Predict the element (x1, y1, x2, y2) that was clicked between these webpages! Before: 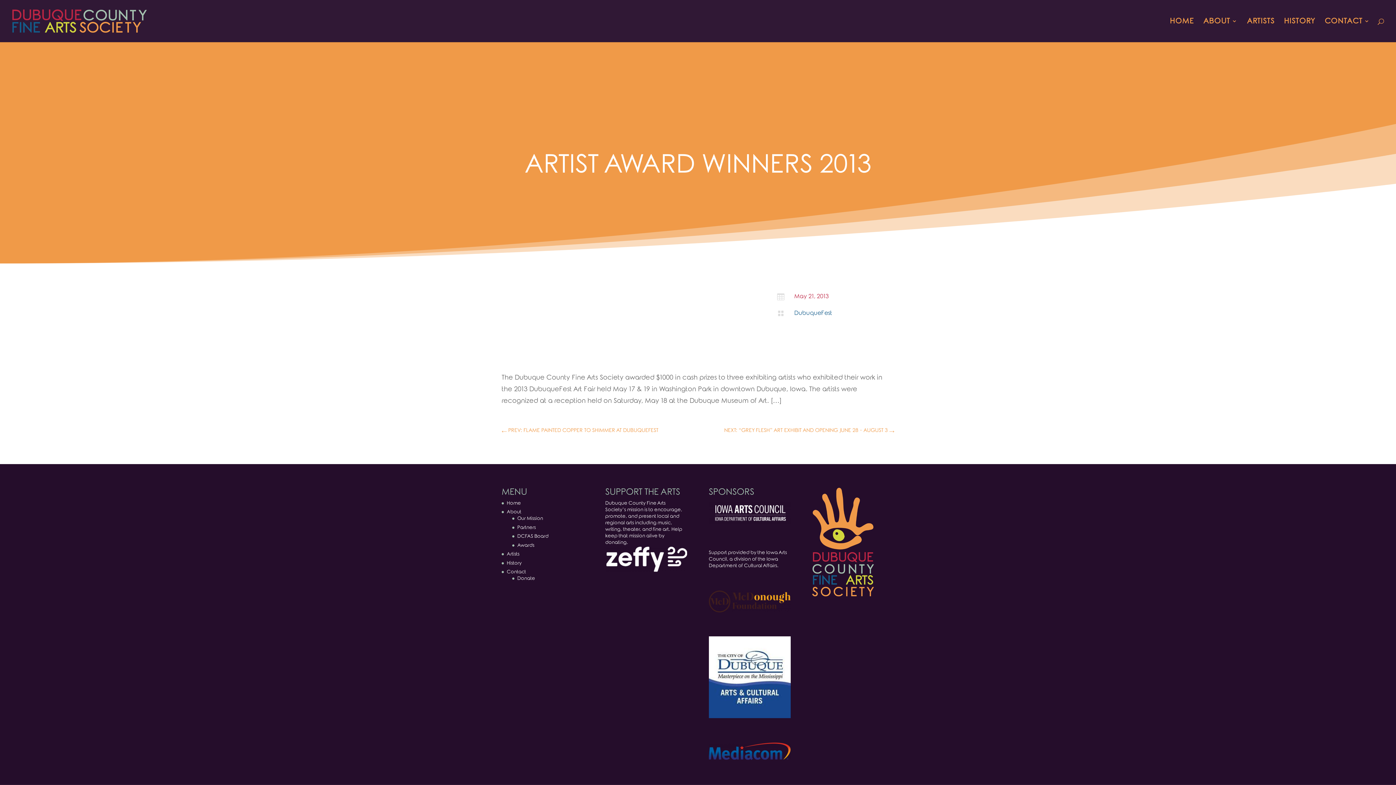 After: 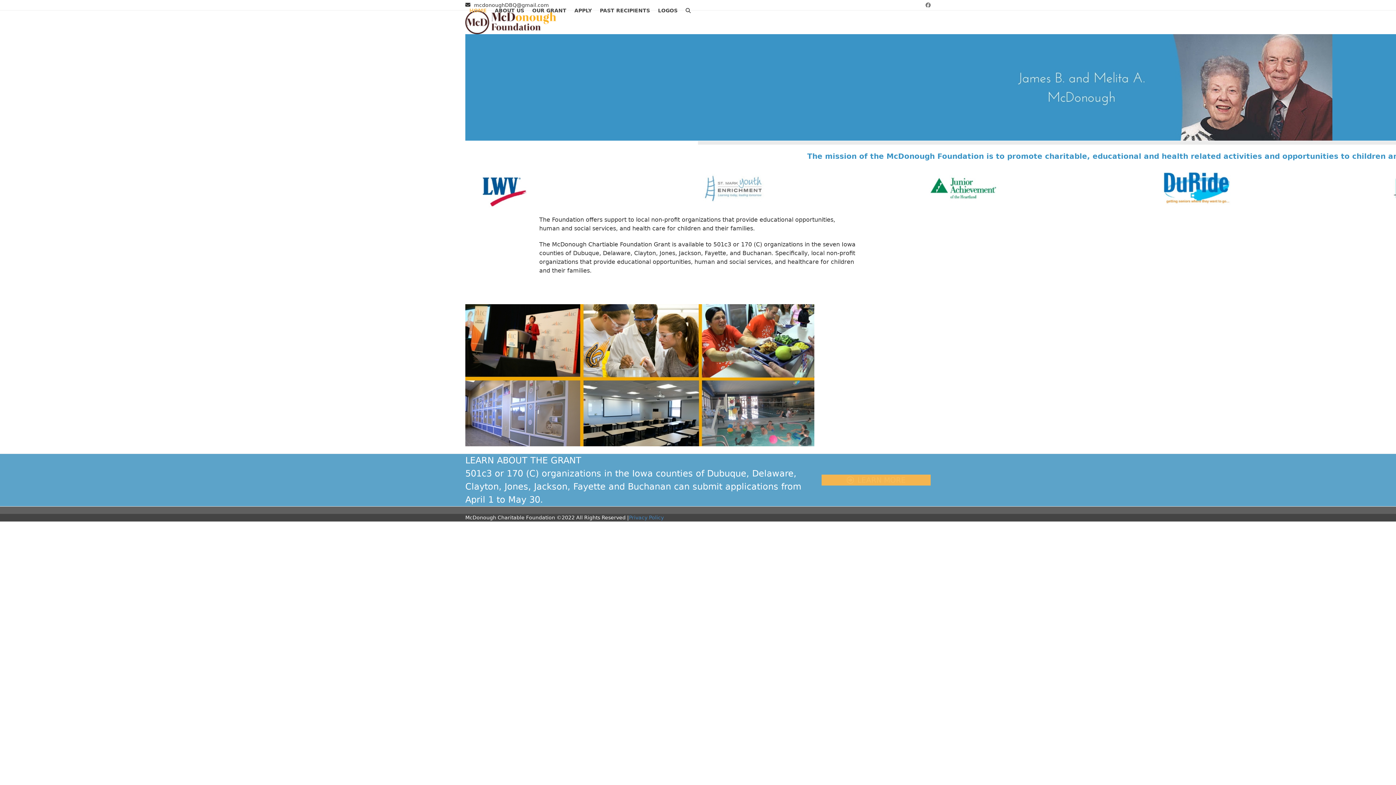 Action: bbox: (708, 608, 790, 613)